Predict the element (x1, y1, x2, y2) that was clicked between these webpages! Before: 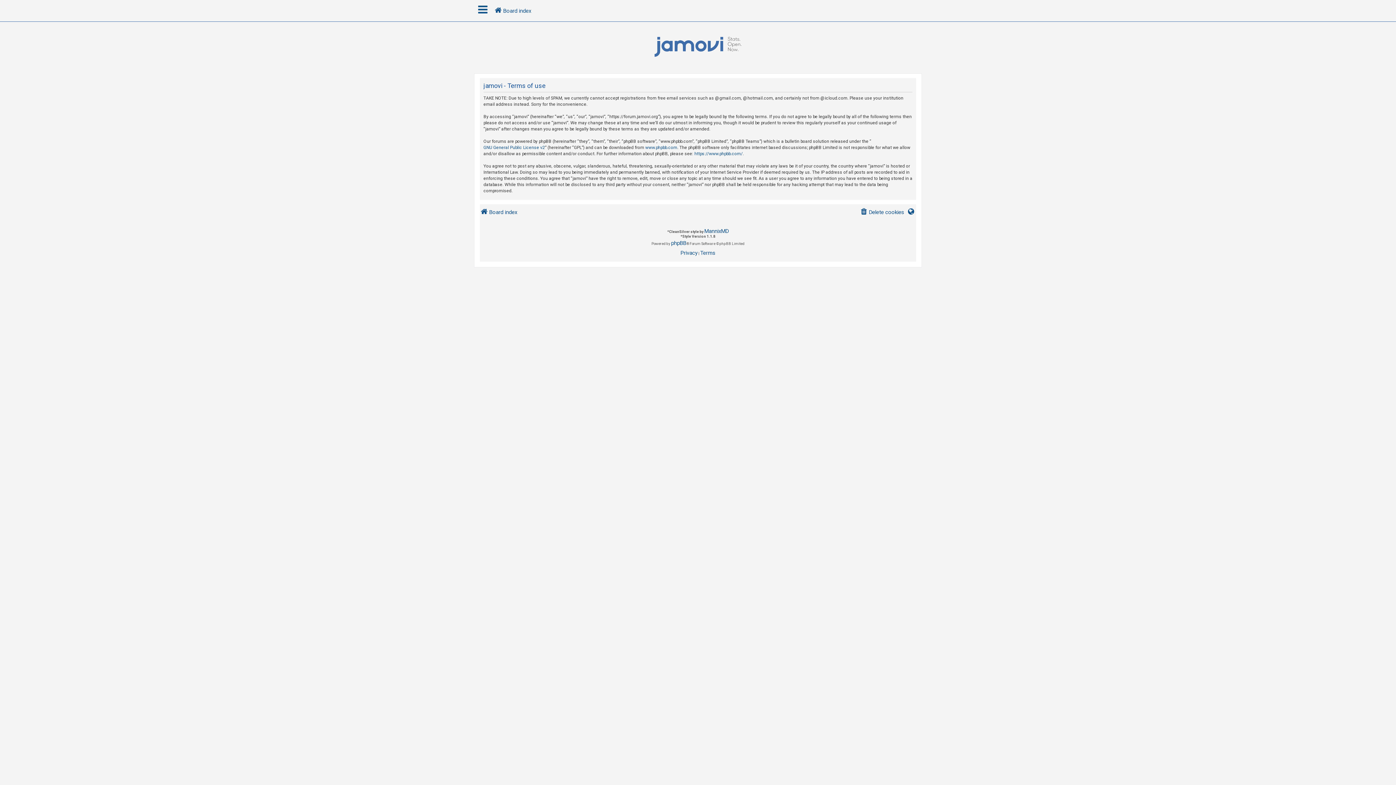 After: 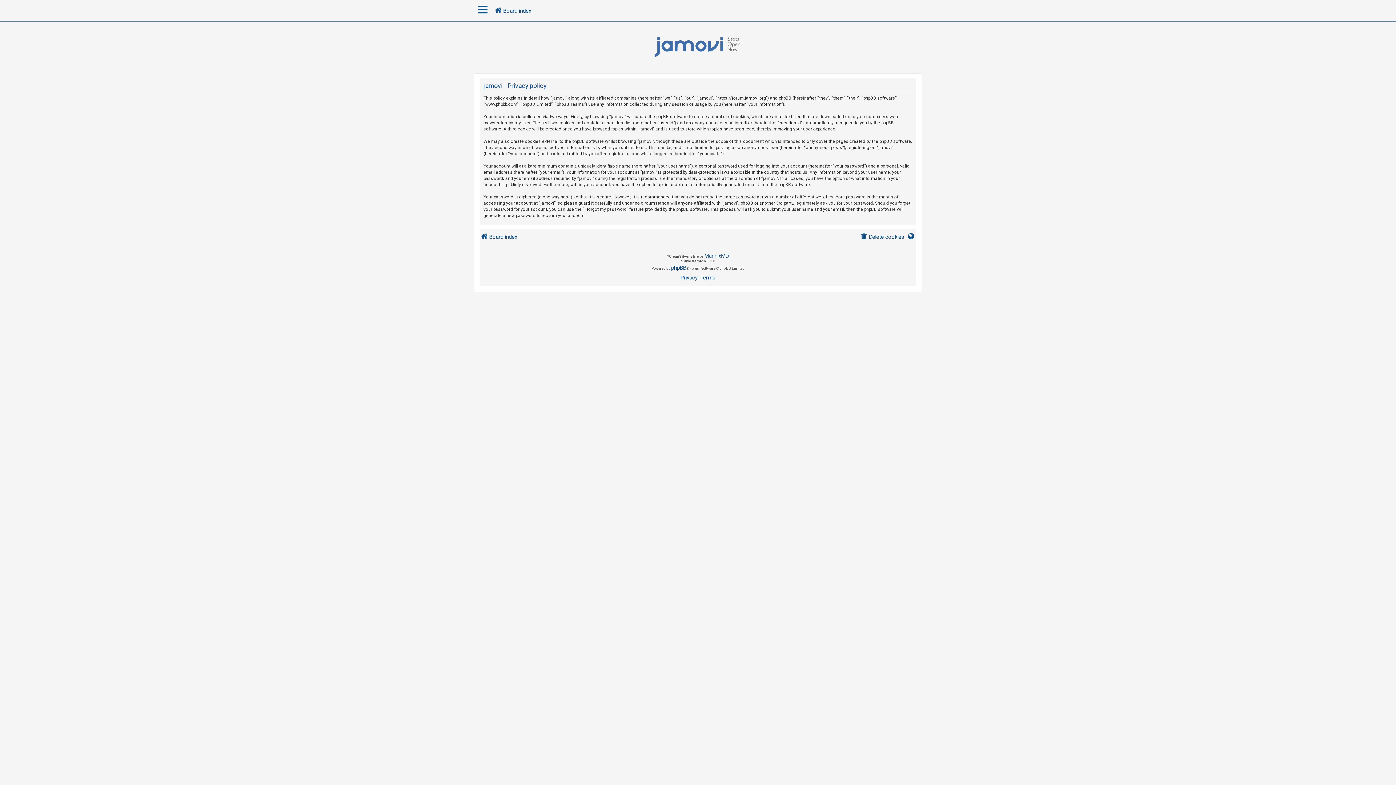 Action: label: Privacy bbox: (680, 248, 697, 258)